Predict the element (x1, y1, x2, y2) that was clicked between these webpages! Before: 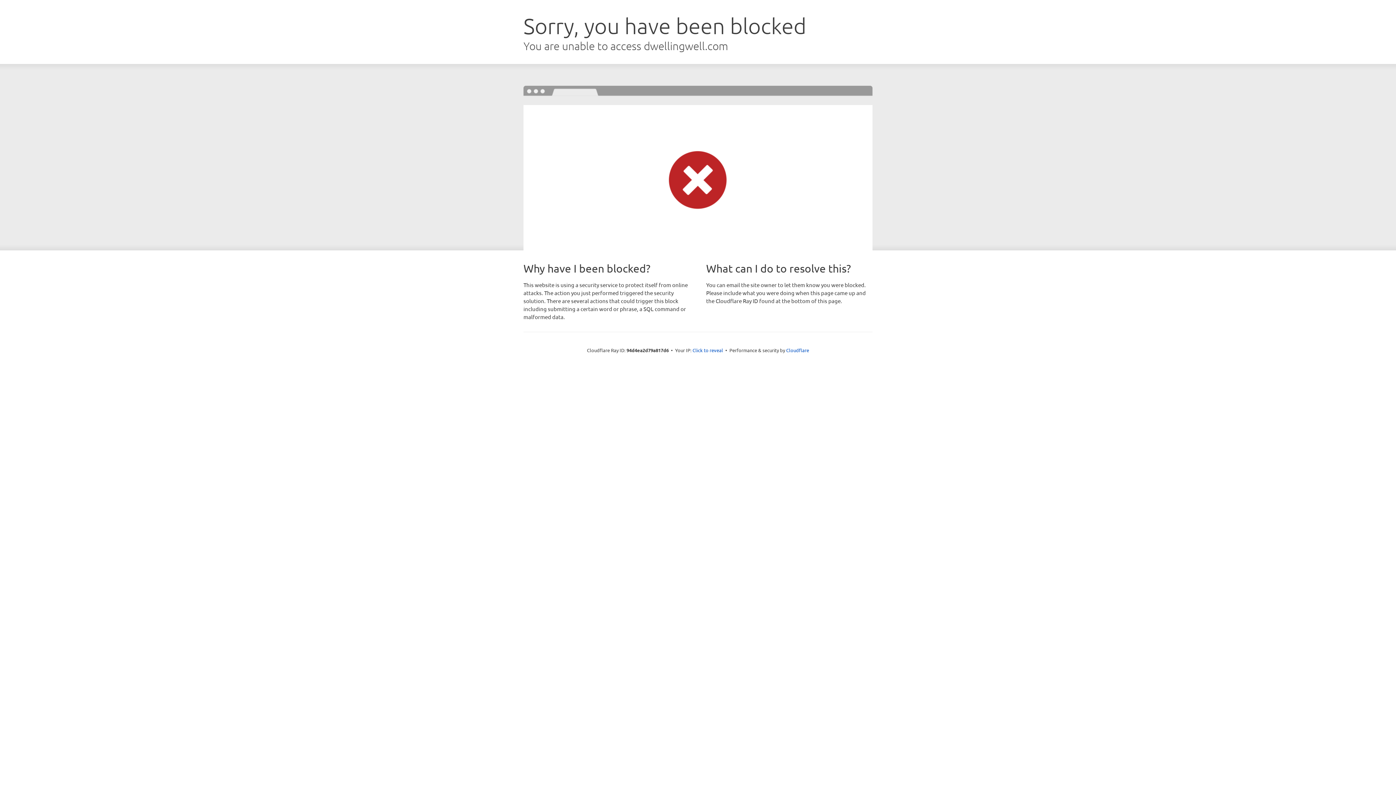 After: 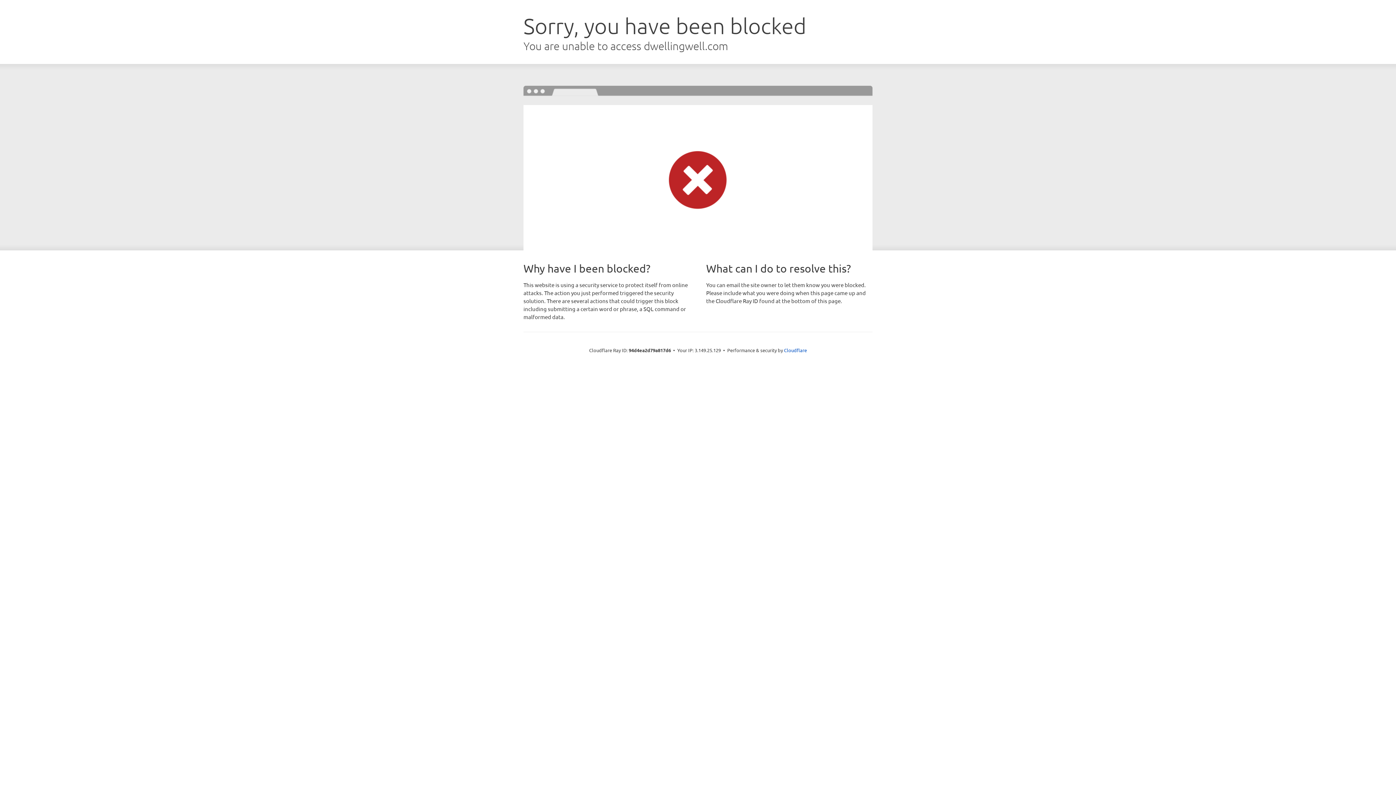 Action: bbox: (692, 346, 723, 353) label: Click to reveal